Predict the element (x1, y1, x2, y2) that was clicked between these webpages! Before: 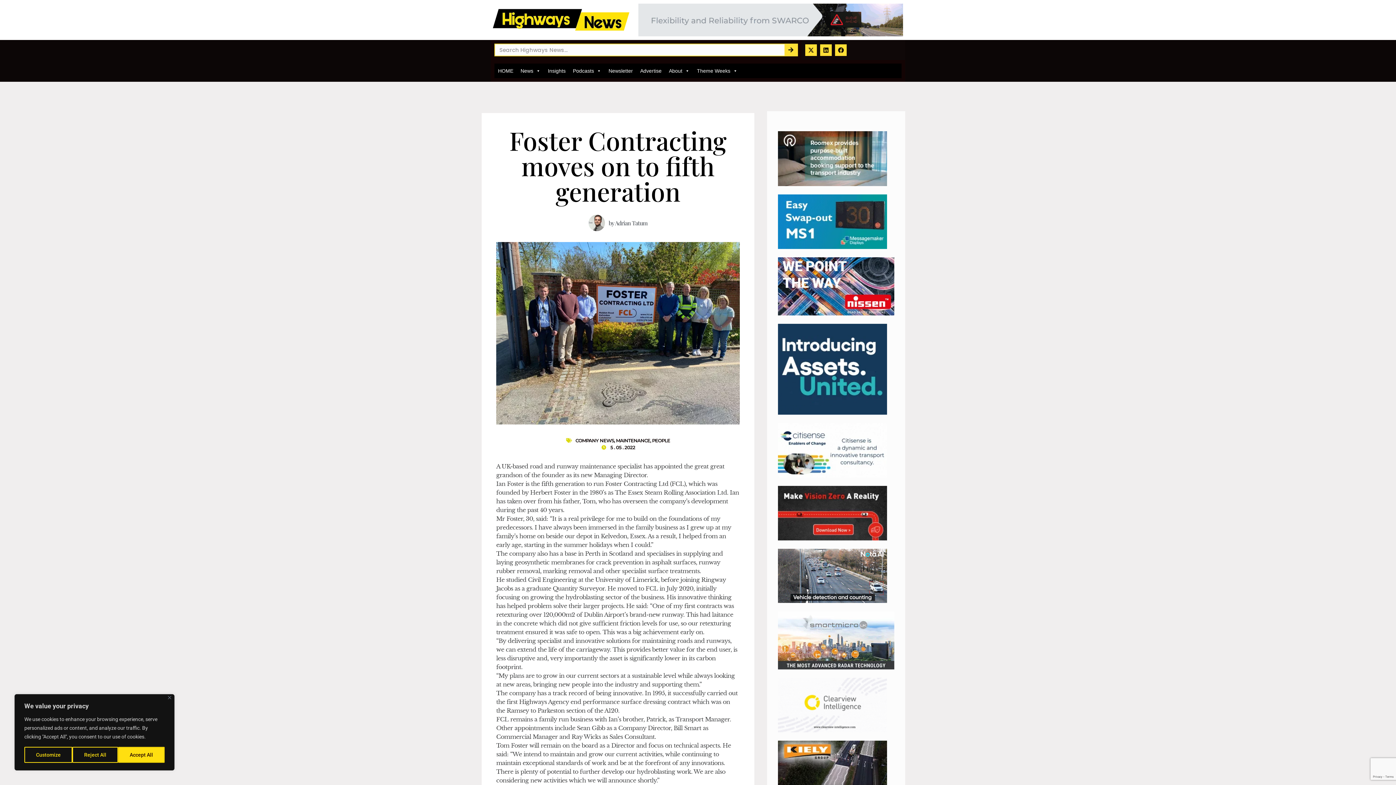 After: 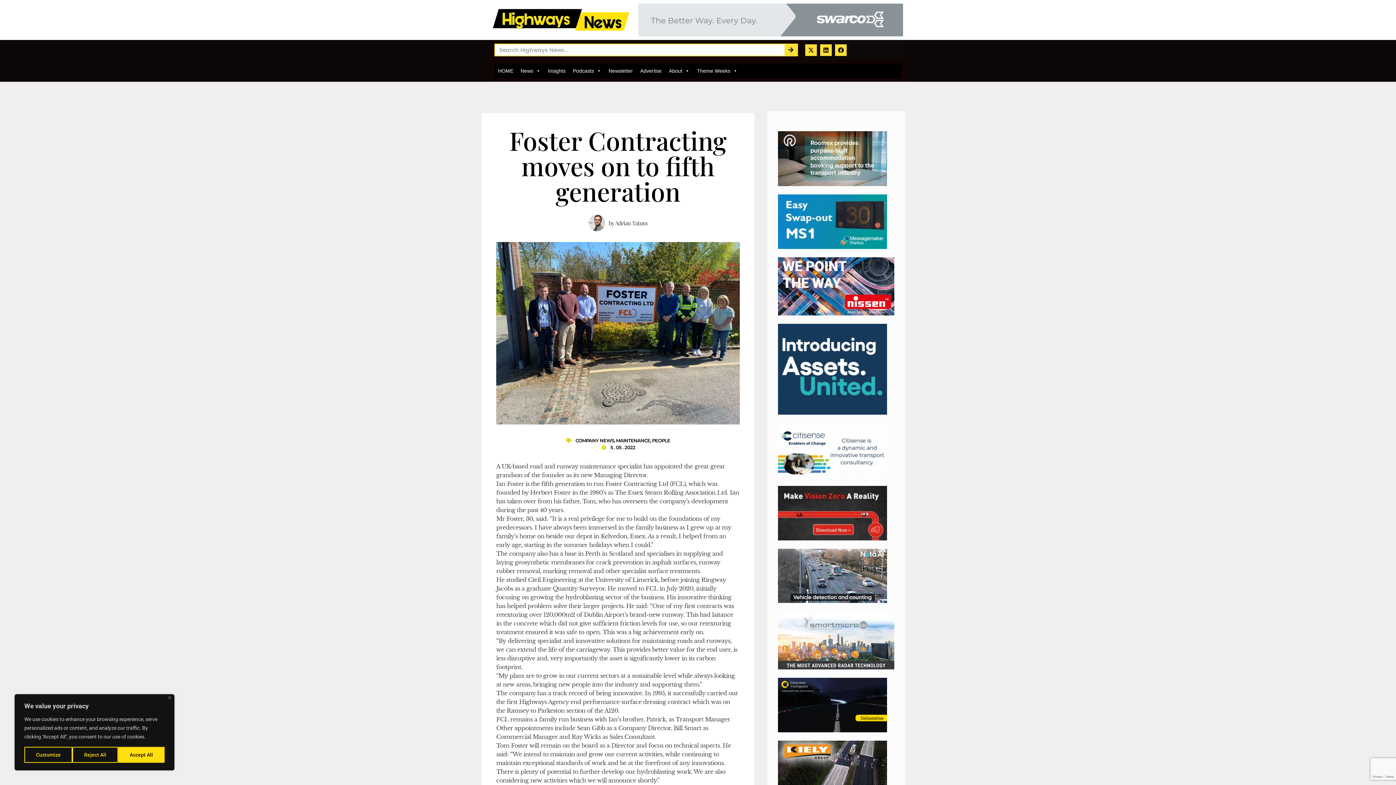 Action: bbox: (778, 597, 887, 604)